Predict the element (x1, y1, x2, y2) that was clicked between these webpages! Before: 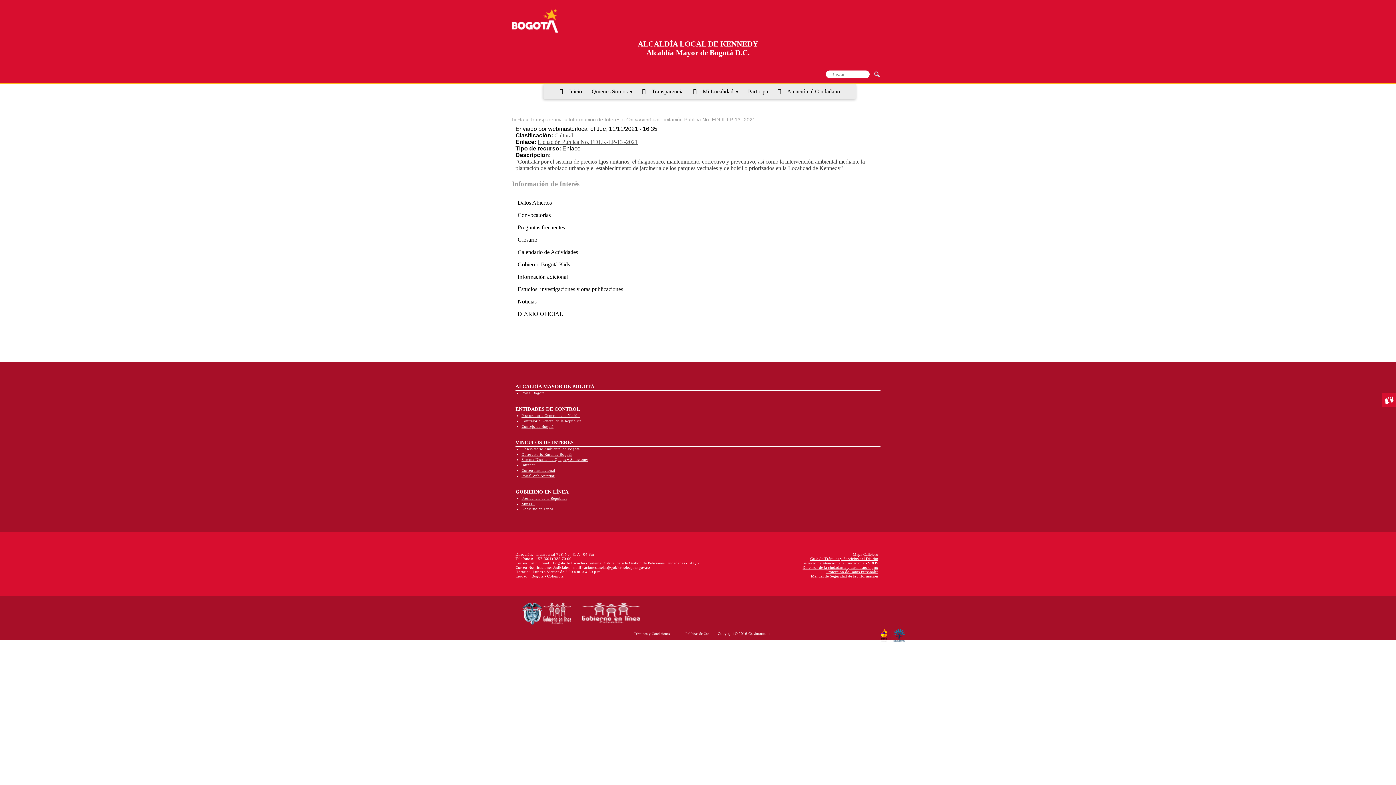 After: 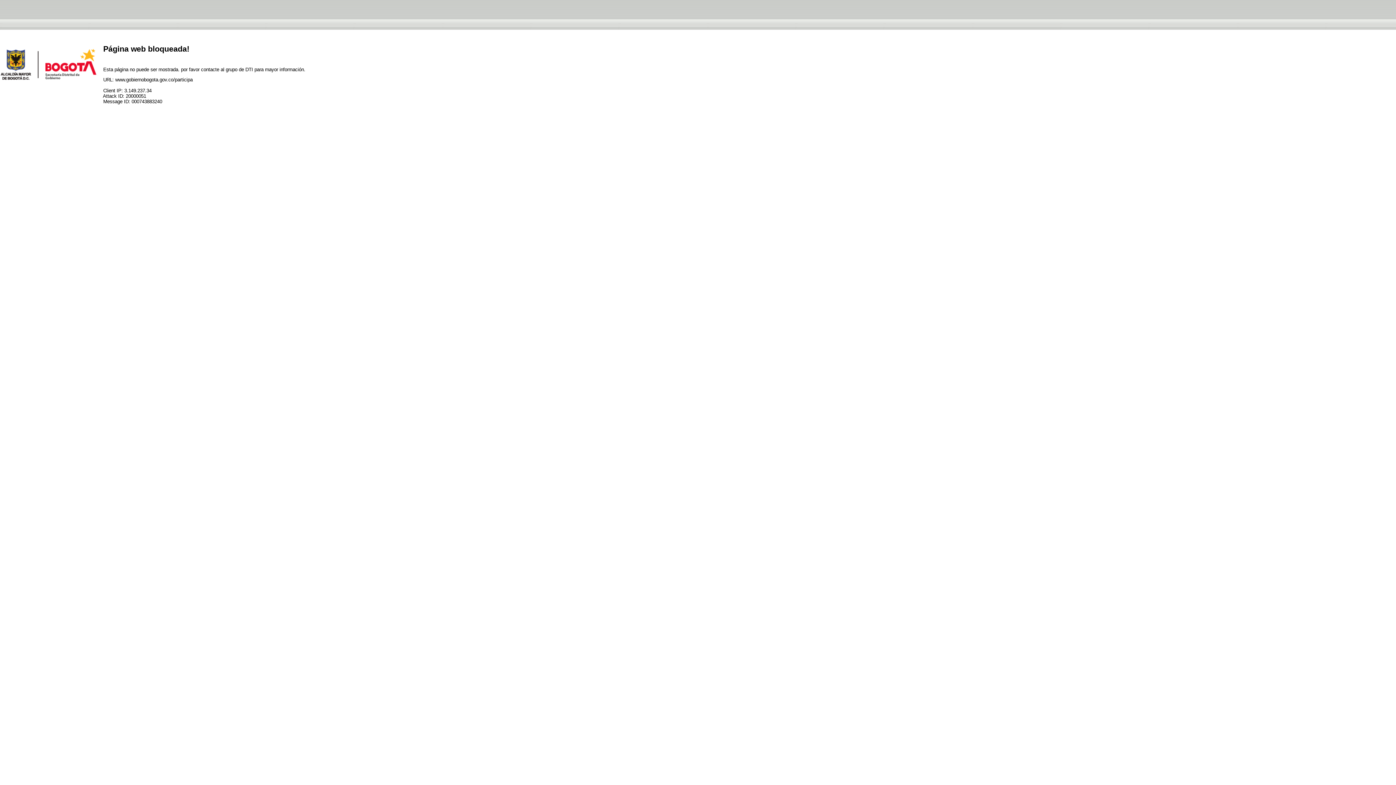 Action: label: Participa bbox: (744, 84, 772, 98)